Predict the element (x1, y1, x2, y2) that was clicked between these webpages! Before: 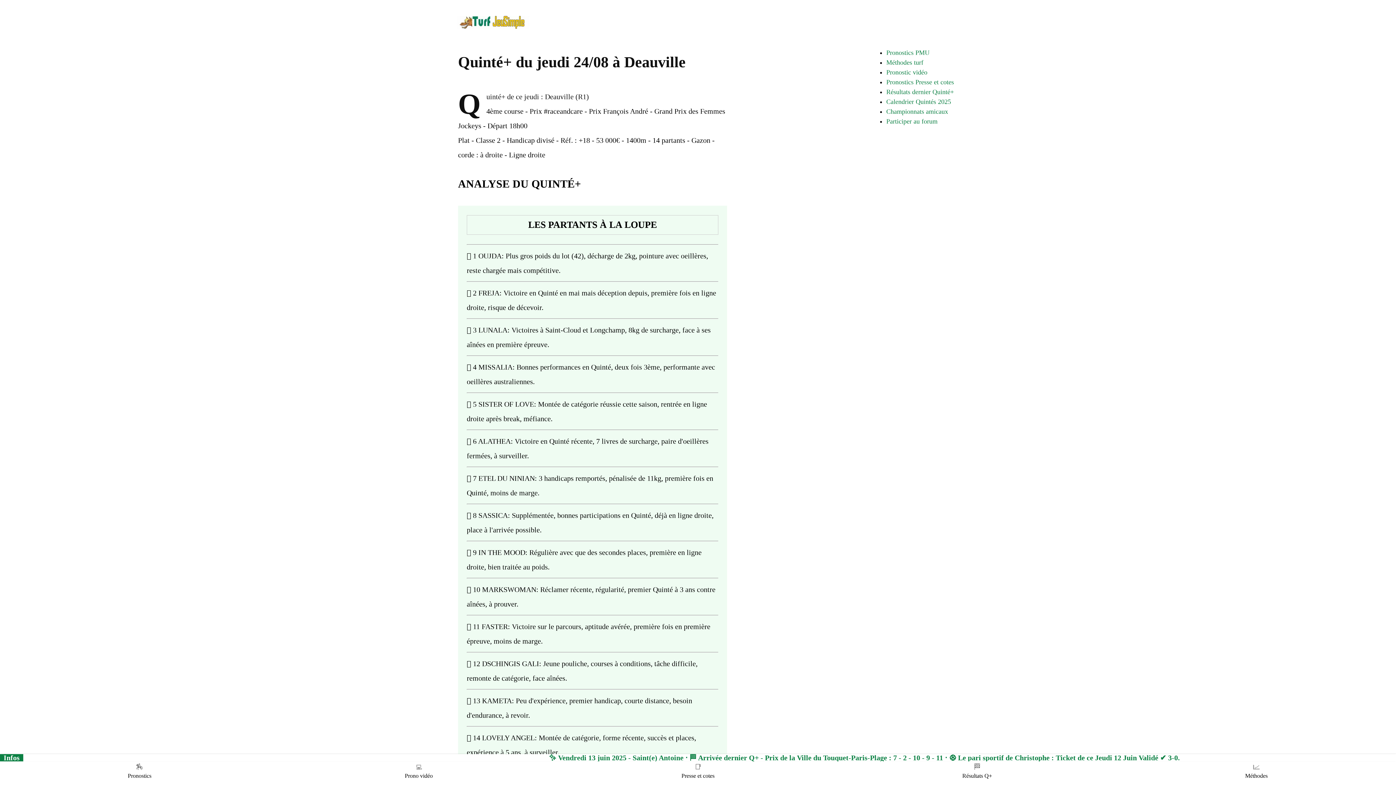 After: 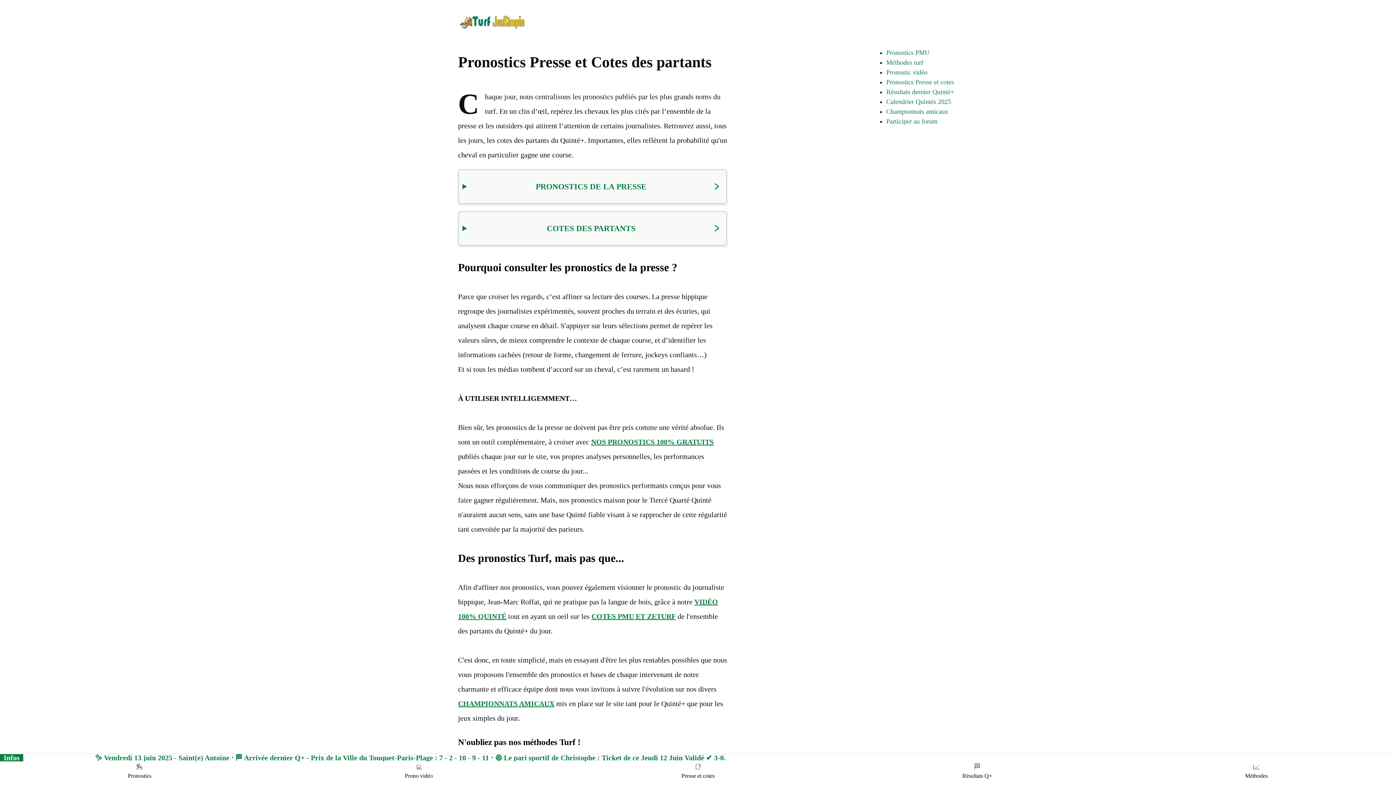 Action: label: 📑
Presse et cotes bbox: (558, 760, 837, 782)